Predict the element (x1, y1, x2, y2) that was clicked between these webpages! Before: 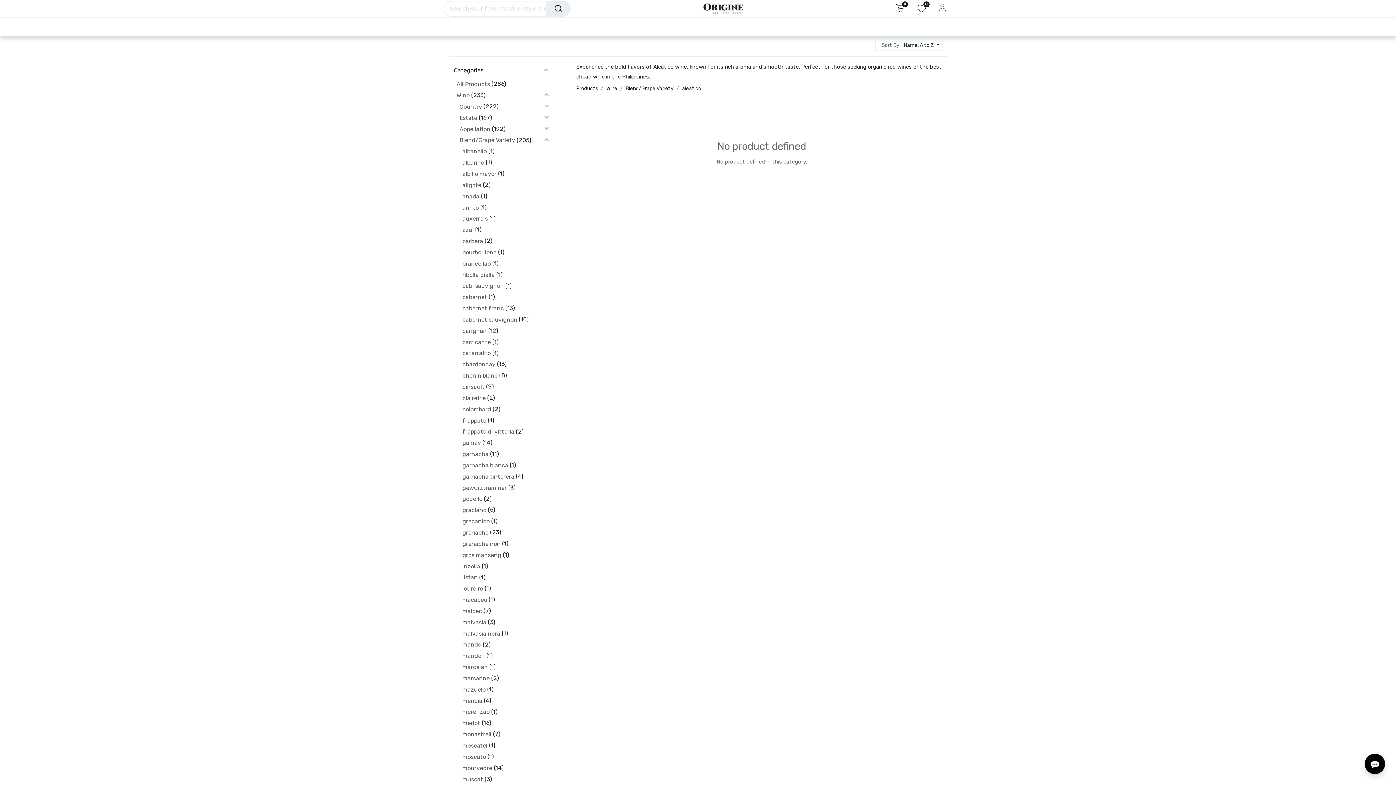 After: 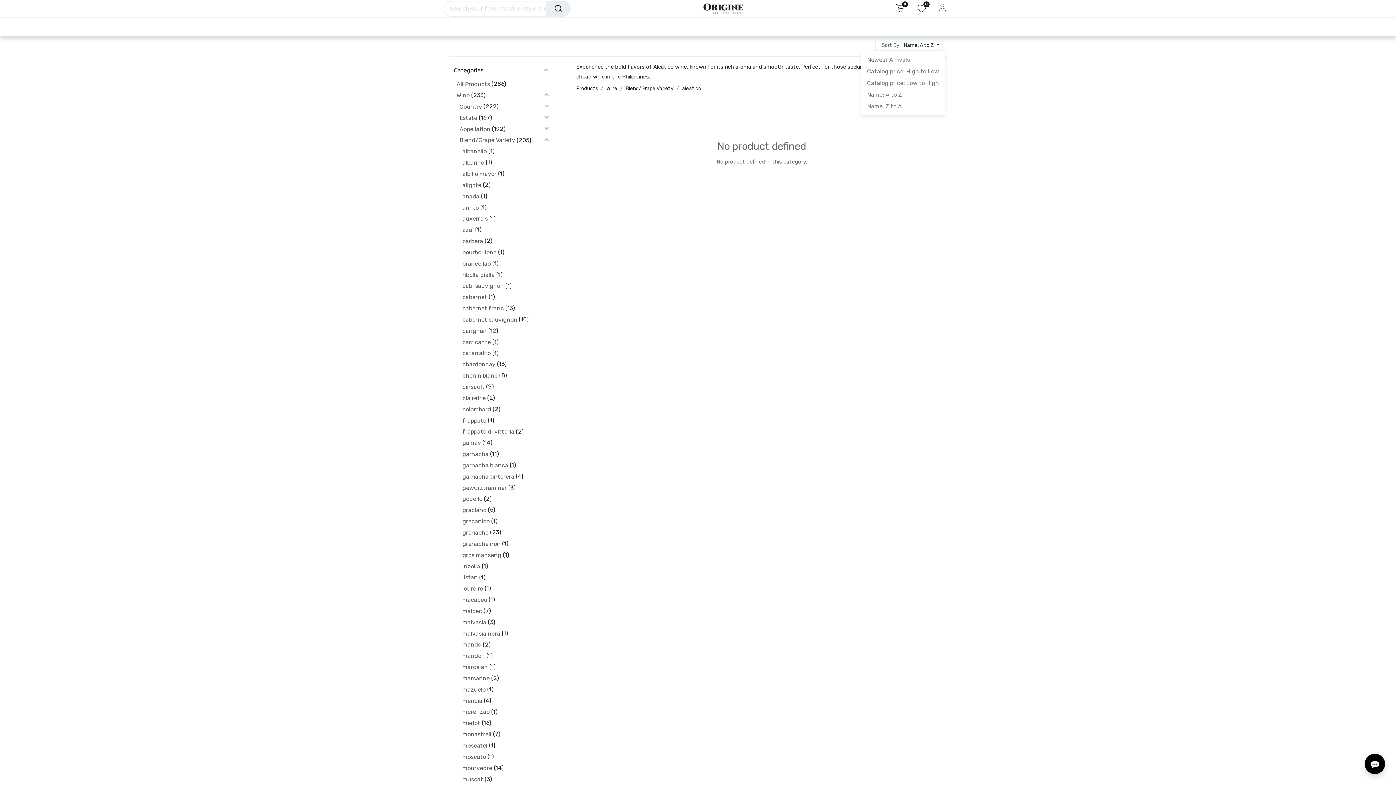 Action: label: Name: A to Z  bbox: (902, 41, 939, 48)